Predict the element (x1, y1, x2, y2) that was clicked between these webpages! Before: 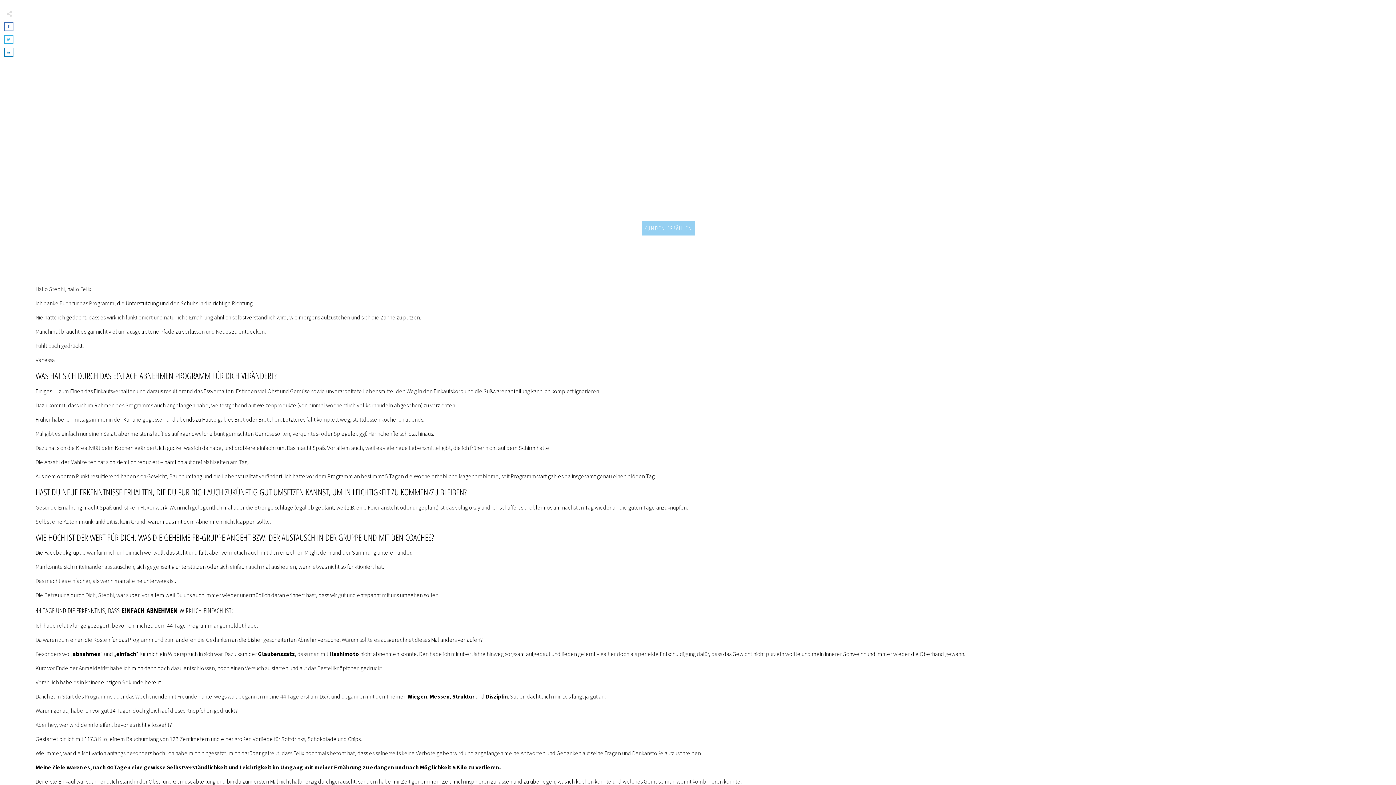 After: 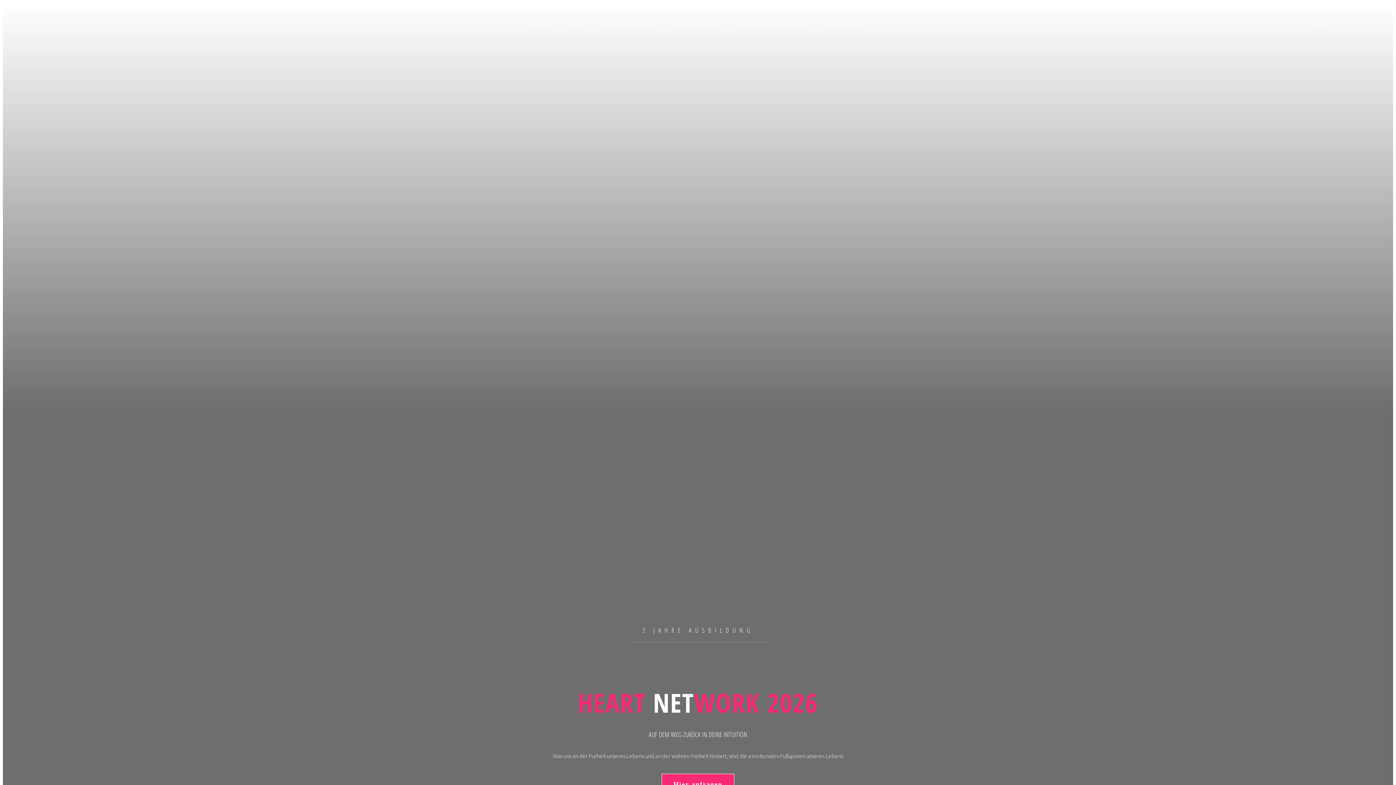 Action: label: AUSBILDUNG bbox: (831, 17, 866, 24)